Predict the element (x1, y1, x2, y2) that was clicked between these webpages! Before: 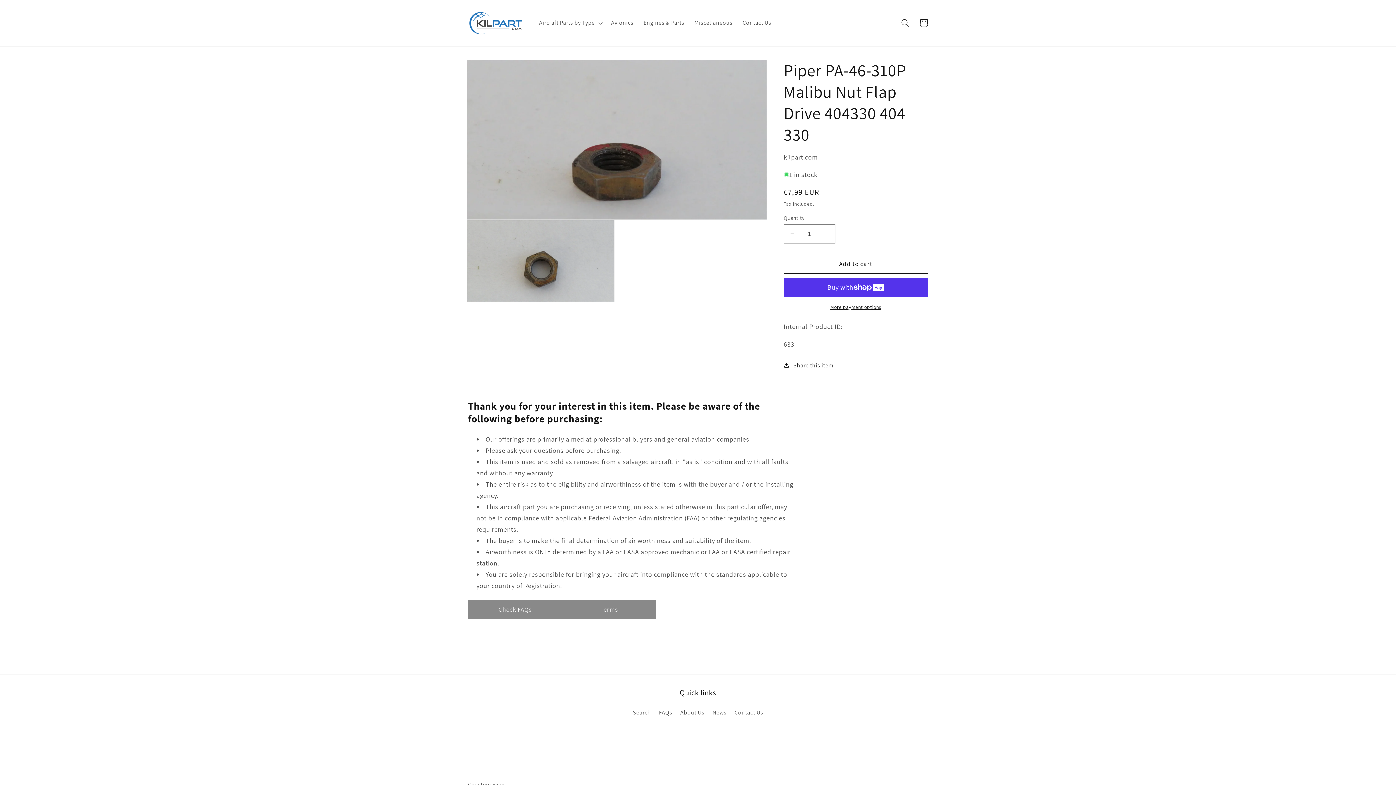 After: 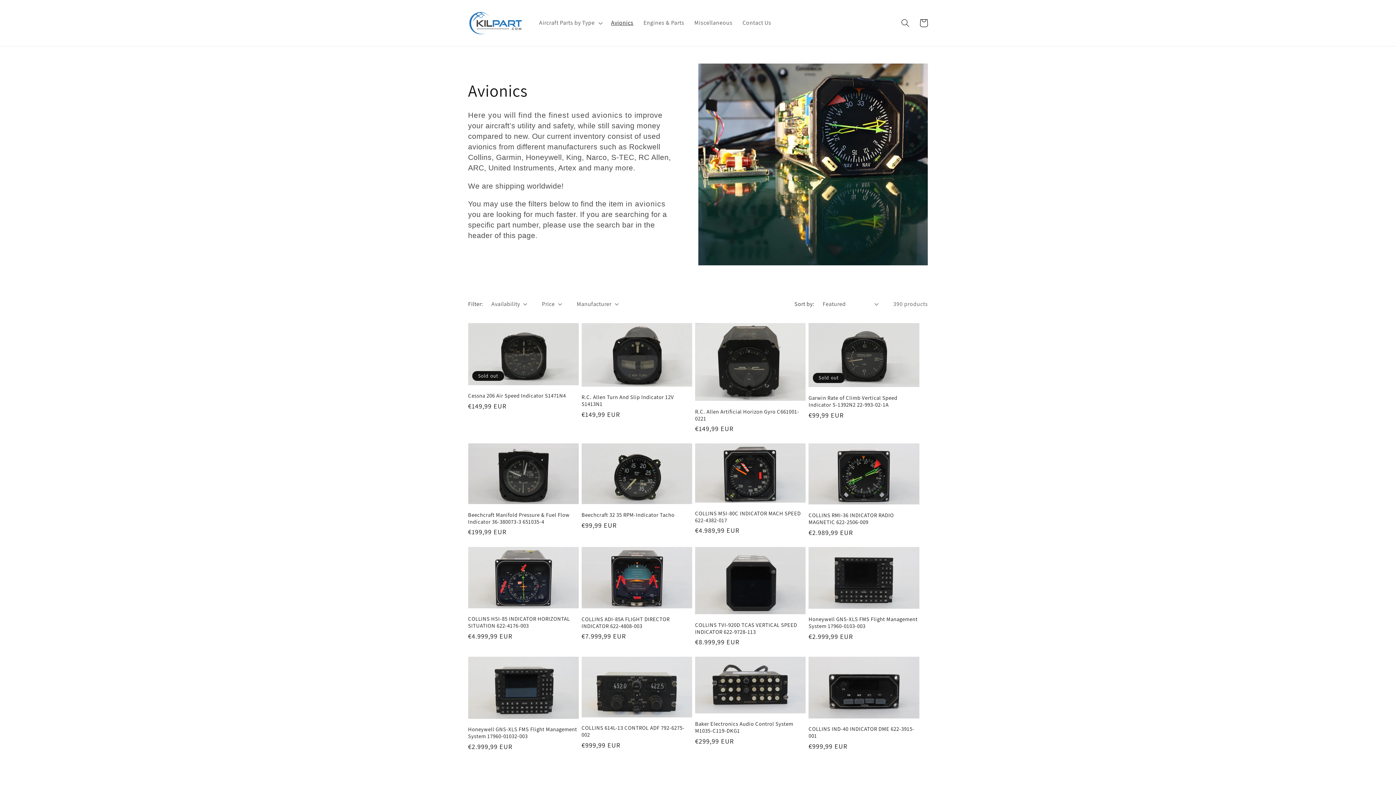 Action: label: Avionics bbox: (606, 14, 638, 31)